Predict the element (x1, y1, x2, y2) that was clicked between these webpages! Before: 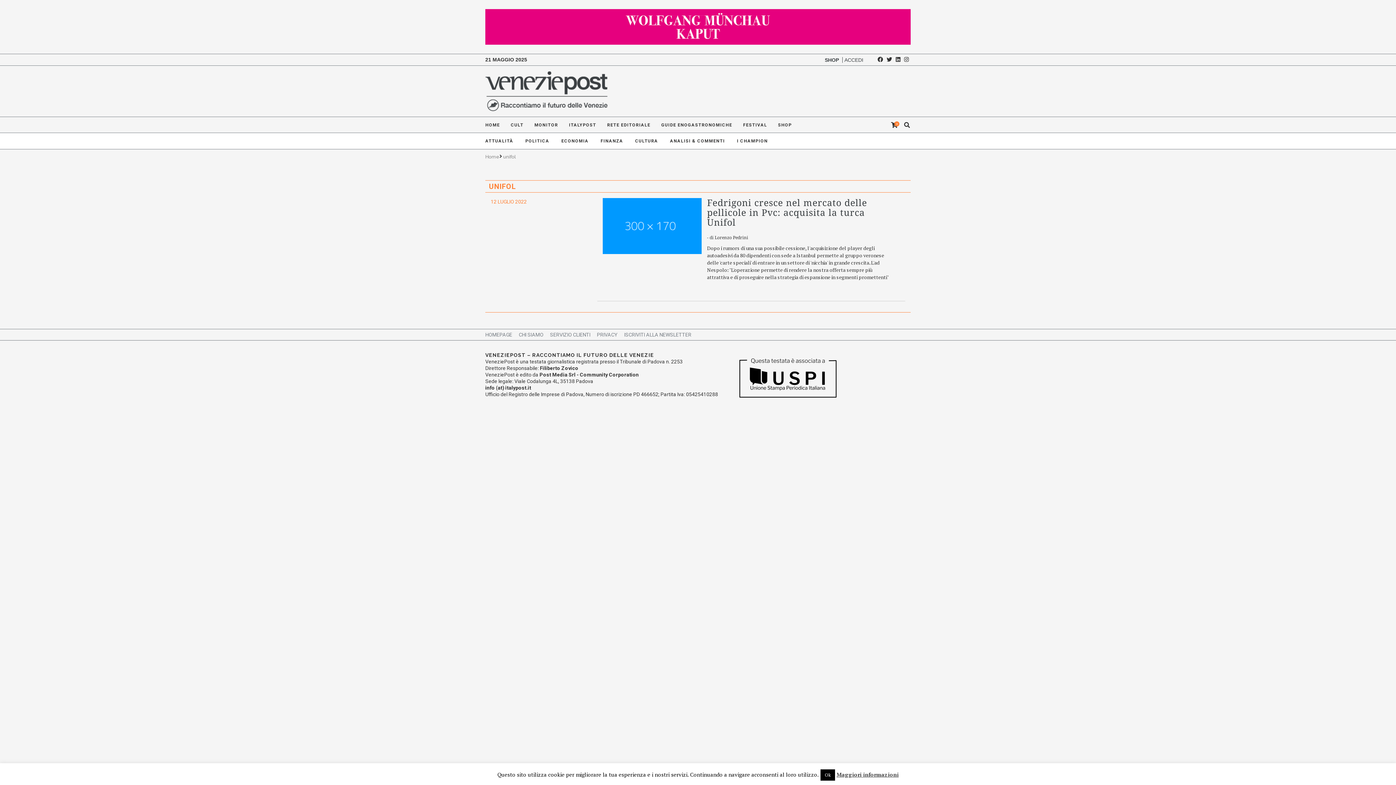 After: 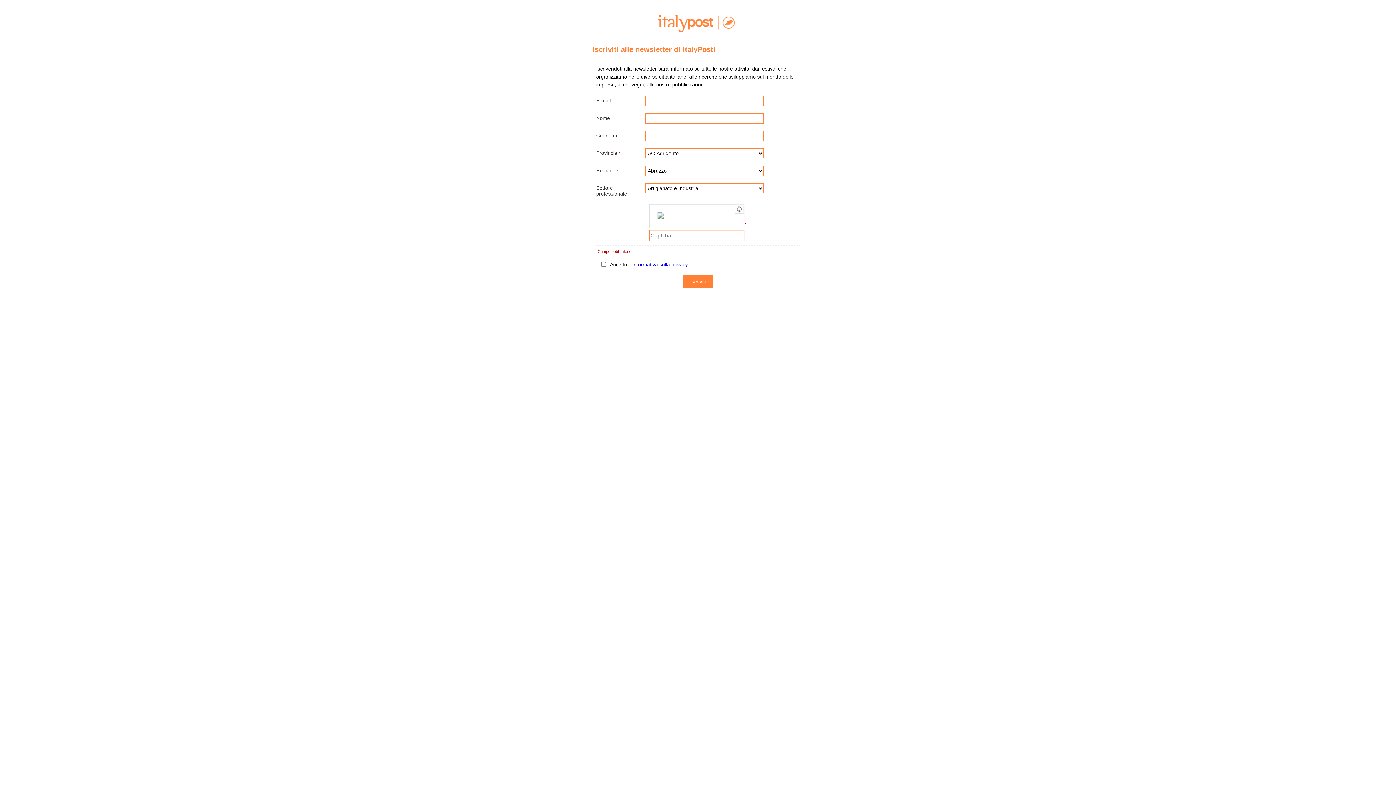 Action: bbox: (624, 329, 691, 340) label: ISCRIVITI ALLA NEWSLETTER